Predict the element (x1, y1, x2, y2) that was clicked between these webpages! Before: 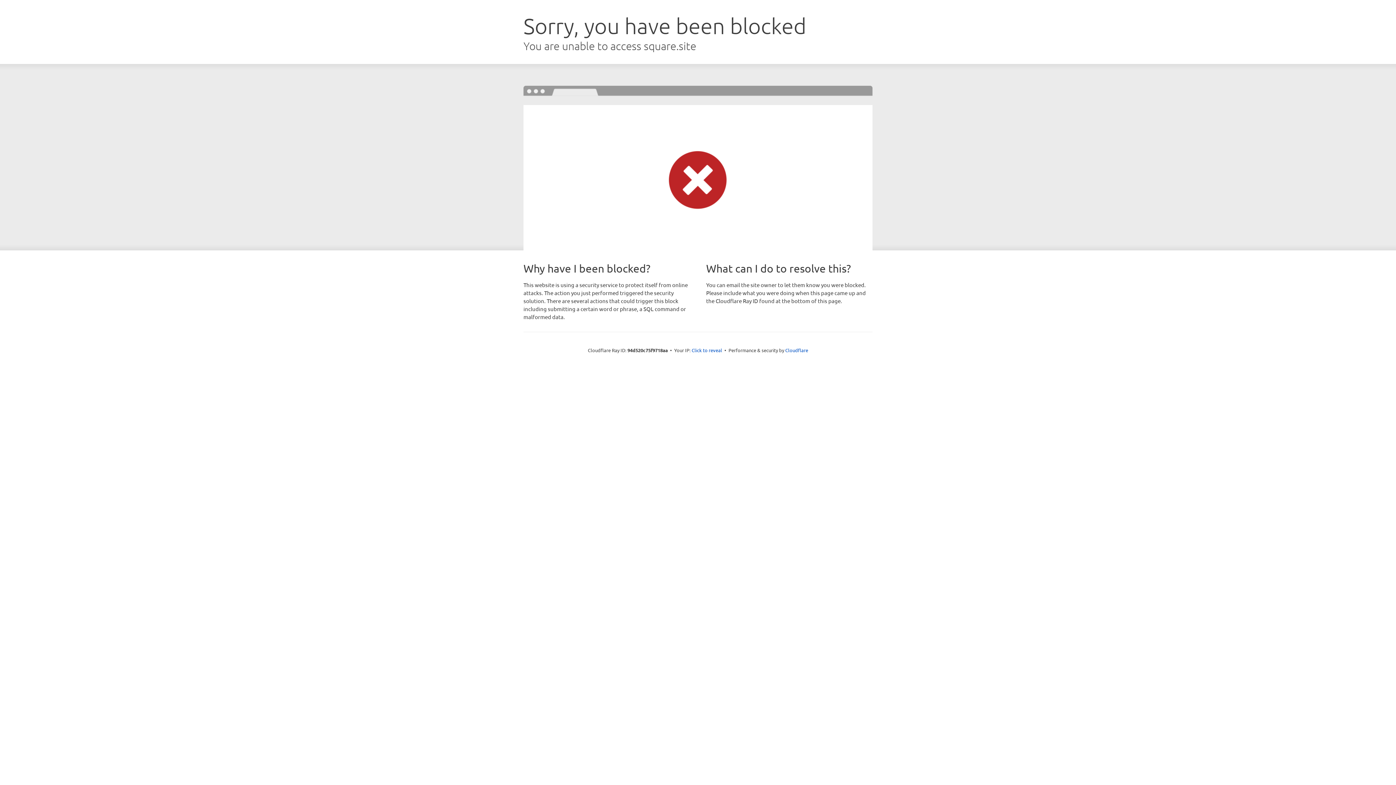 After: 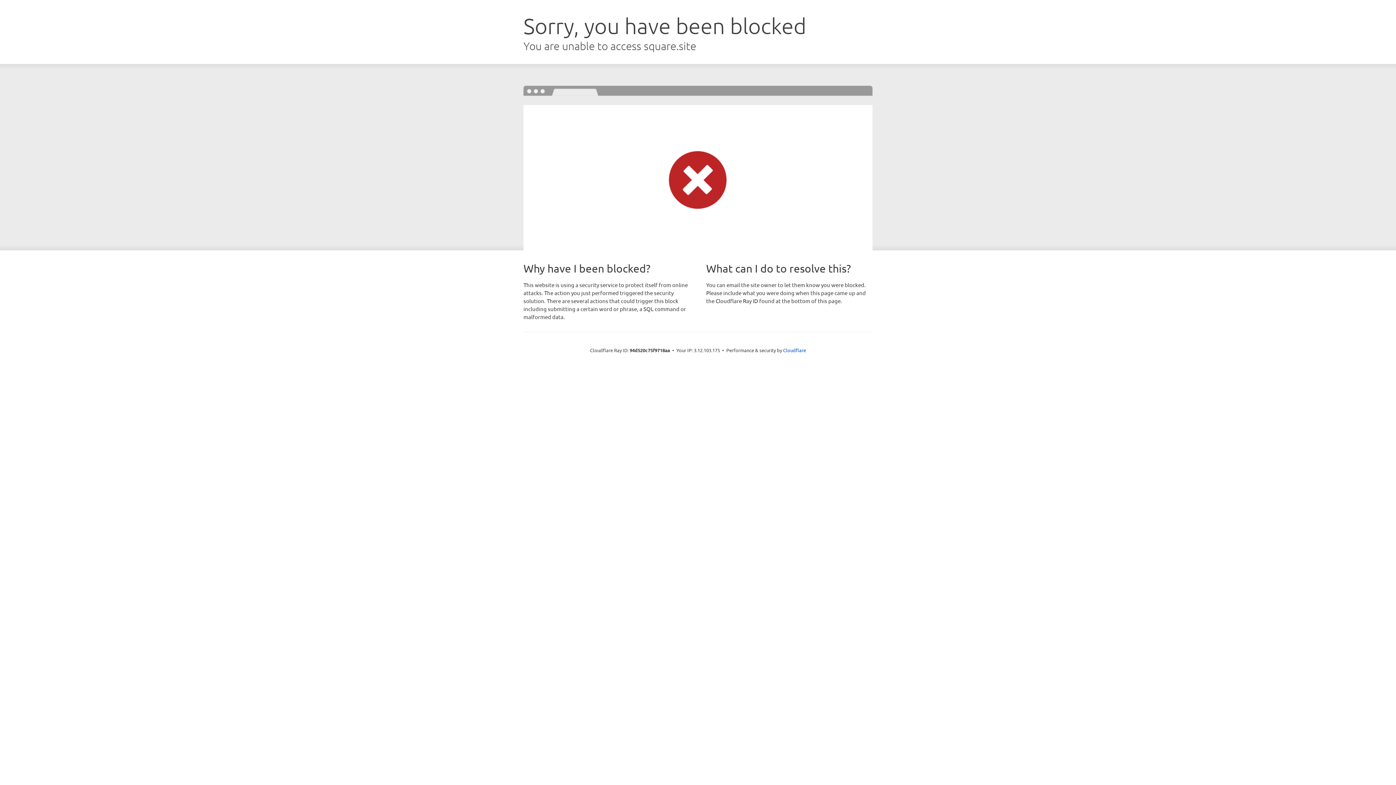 Action: bbox: (691, 346, 722, 353) label: Click to reveal